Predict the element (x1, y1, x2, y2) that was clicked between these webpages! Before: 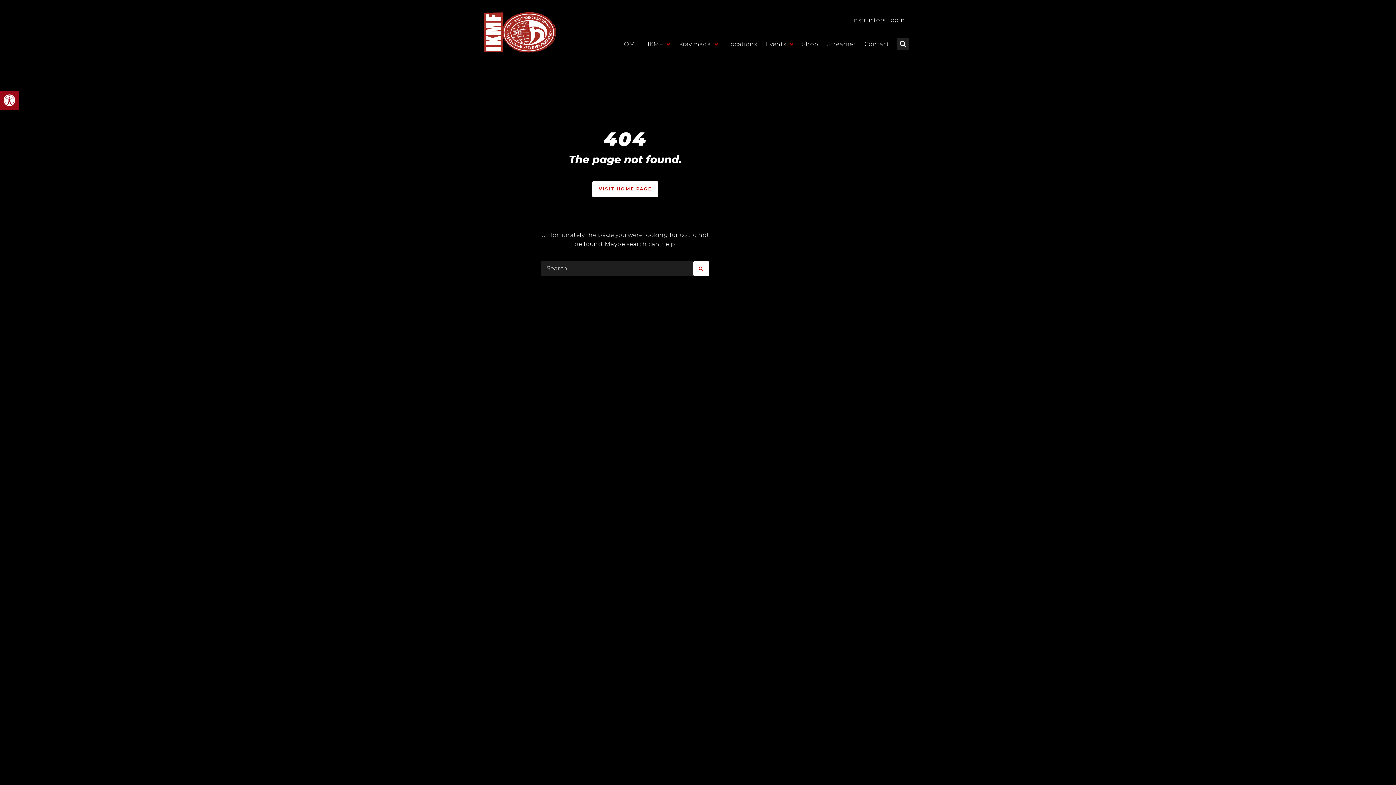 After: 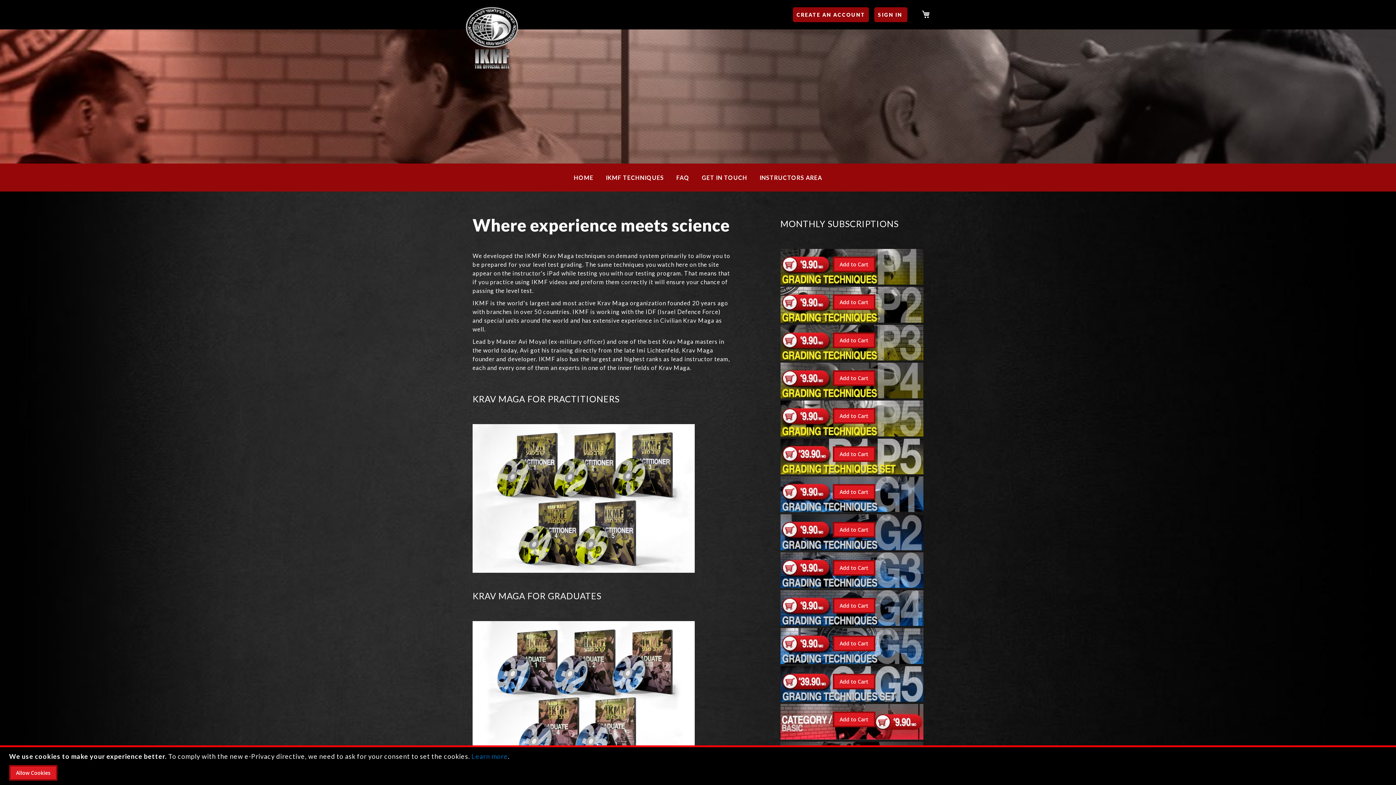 Action: bbox: (823, 36, 860, 52) label: Streamer